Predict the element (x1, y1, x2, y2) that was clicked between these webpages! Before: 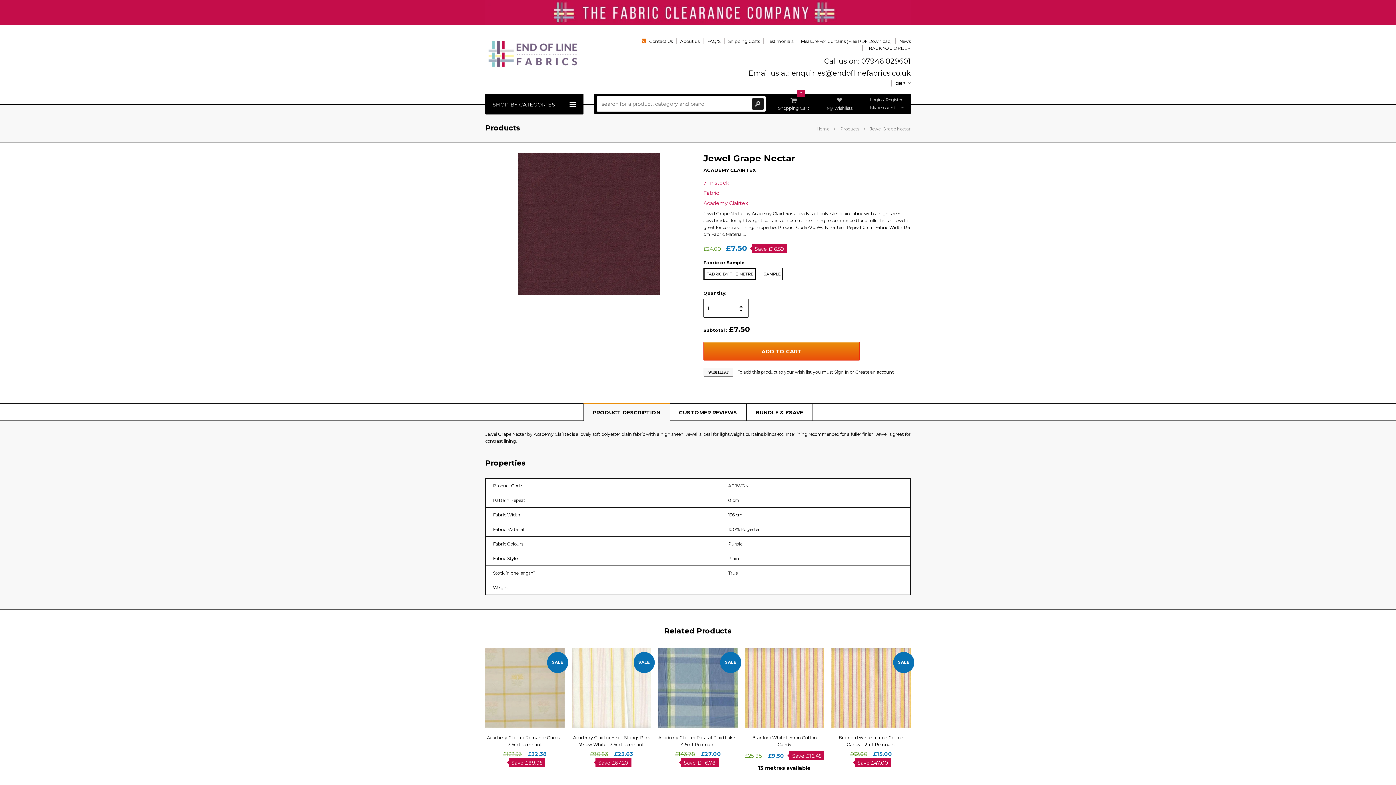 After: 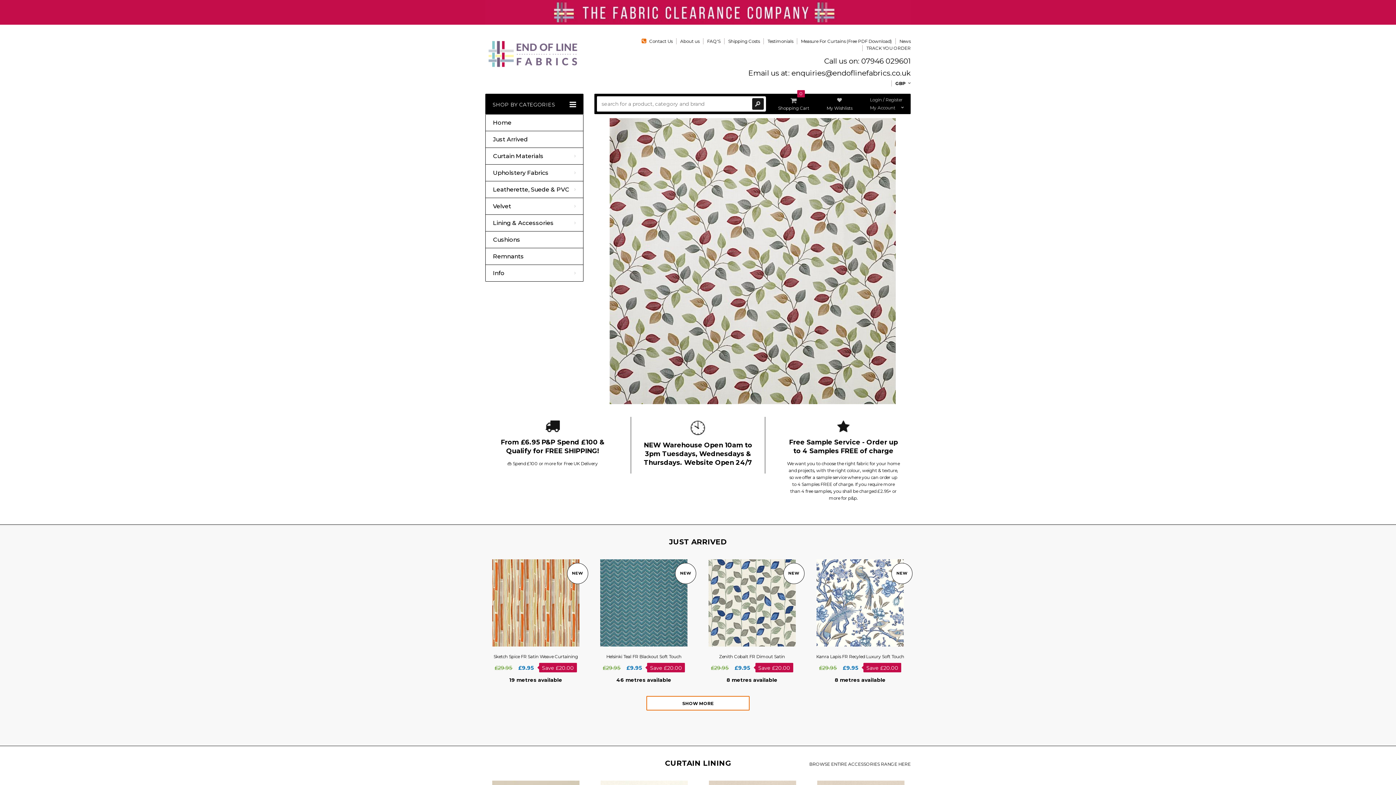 Action: bbox: (485, 48, 583, 58)